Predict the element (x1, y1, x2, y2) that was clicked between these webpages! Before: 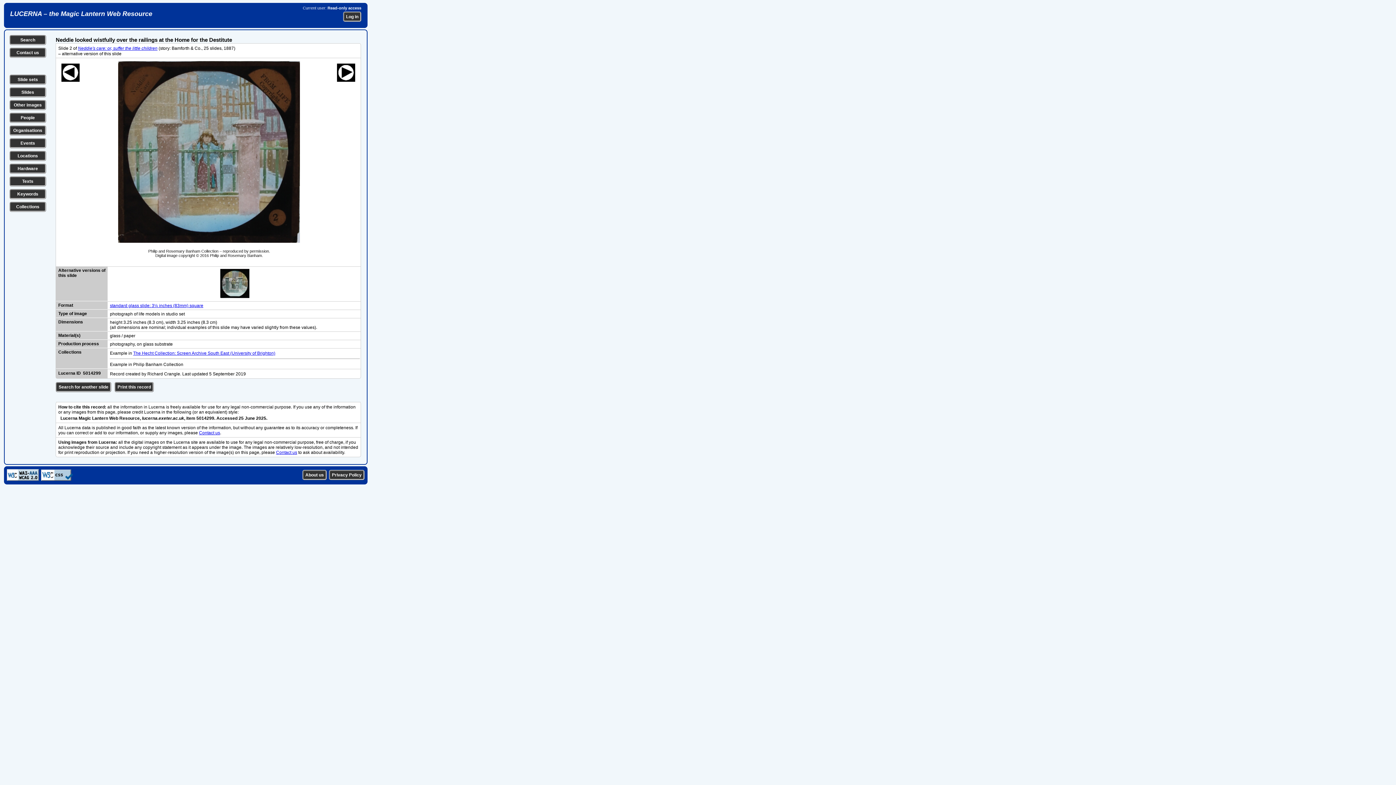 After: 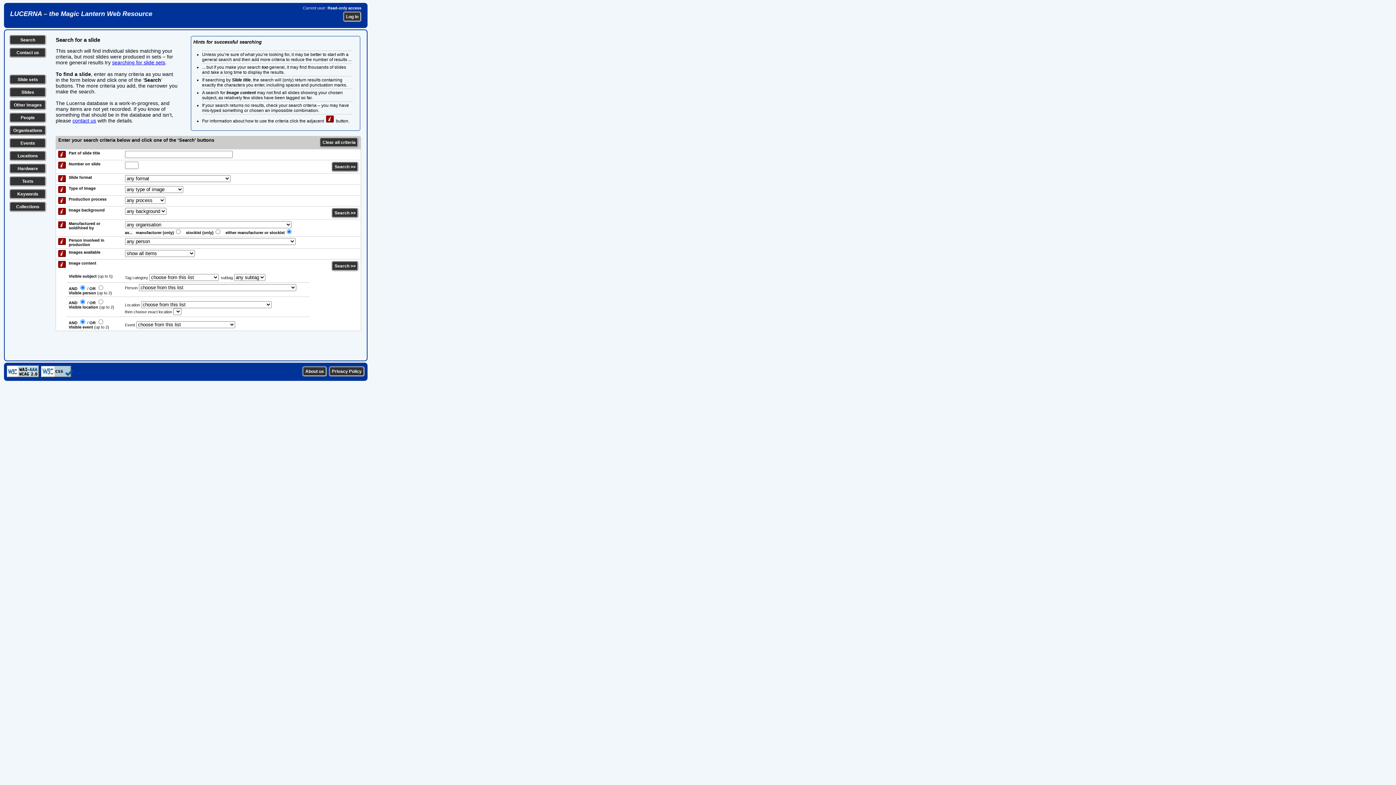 Action: bbox: (55, 382, 111, 392) label: Search for another slide